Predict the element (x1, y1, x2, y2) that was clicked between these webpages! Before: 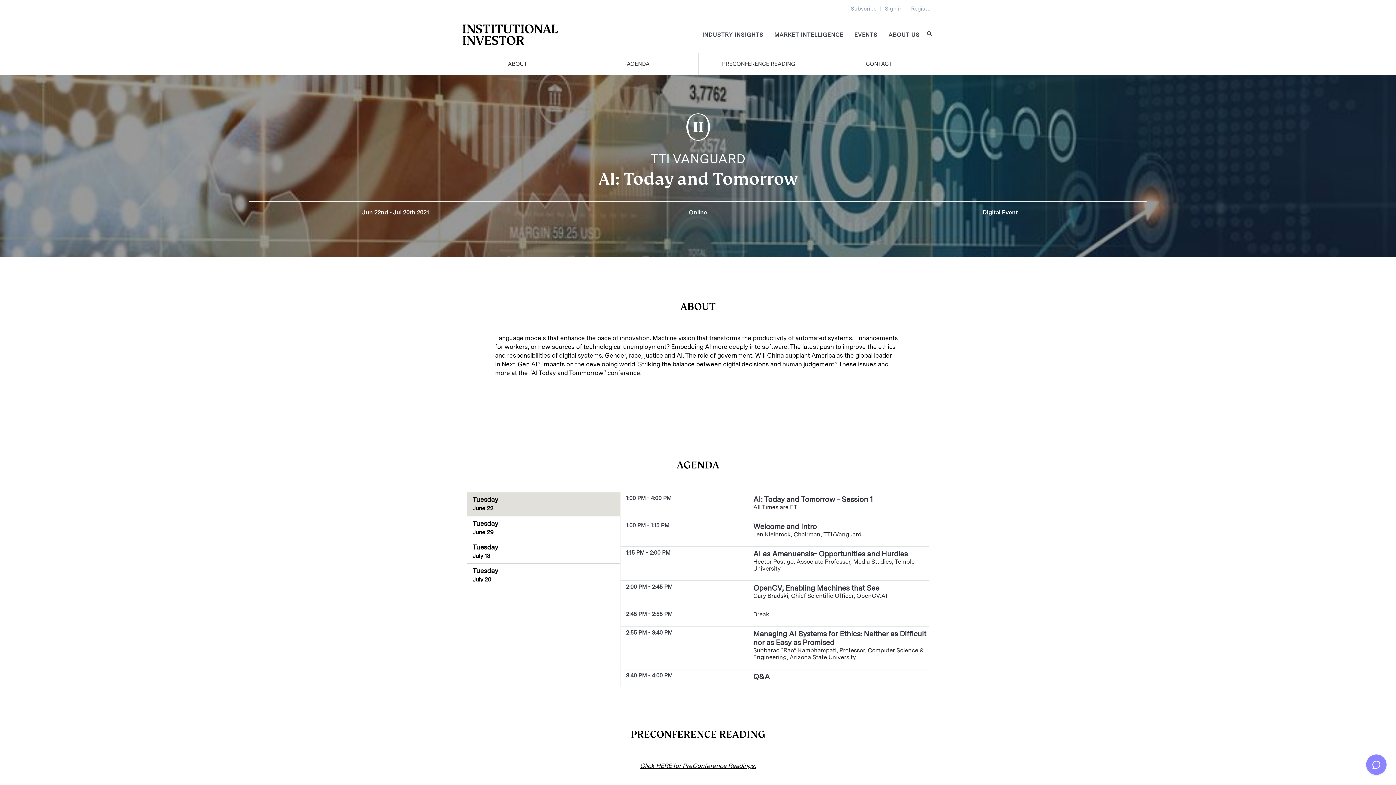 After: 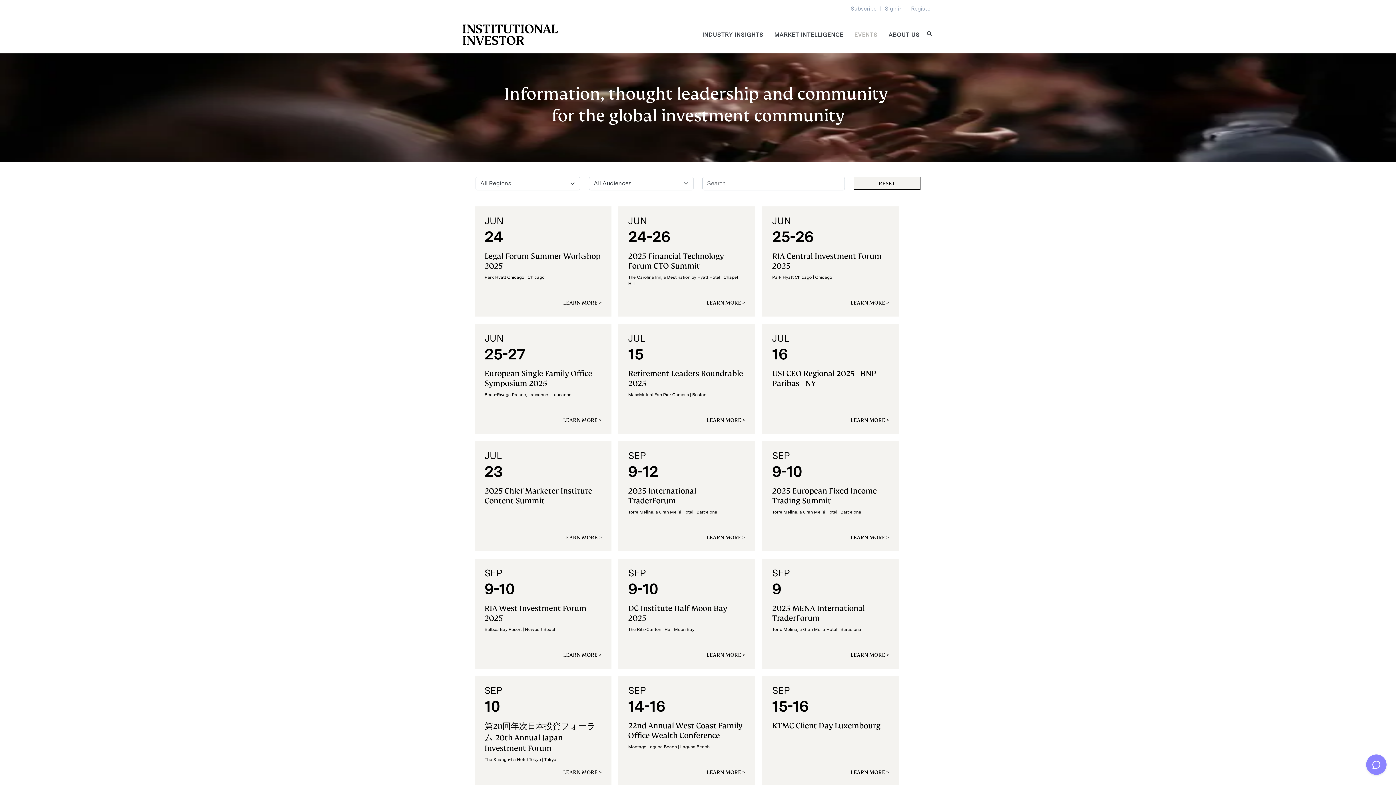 Action: bbox: (849, 16, 883, 53) label: EVENTS